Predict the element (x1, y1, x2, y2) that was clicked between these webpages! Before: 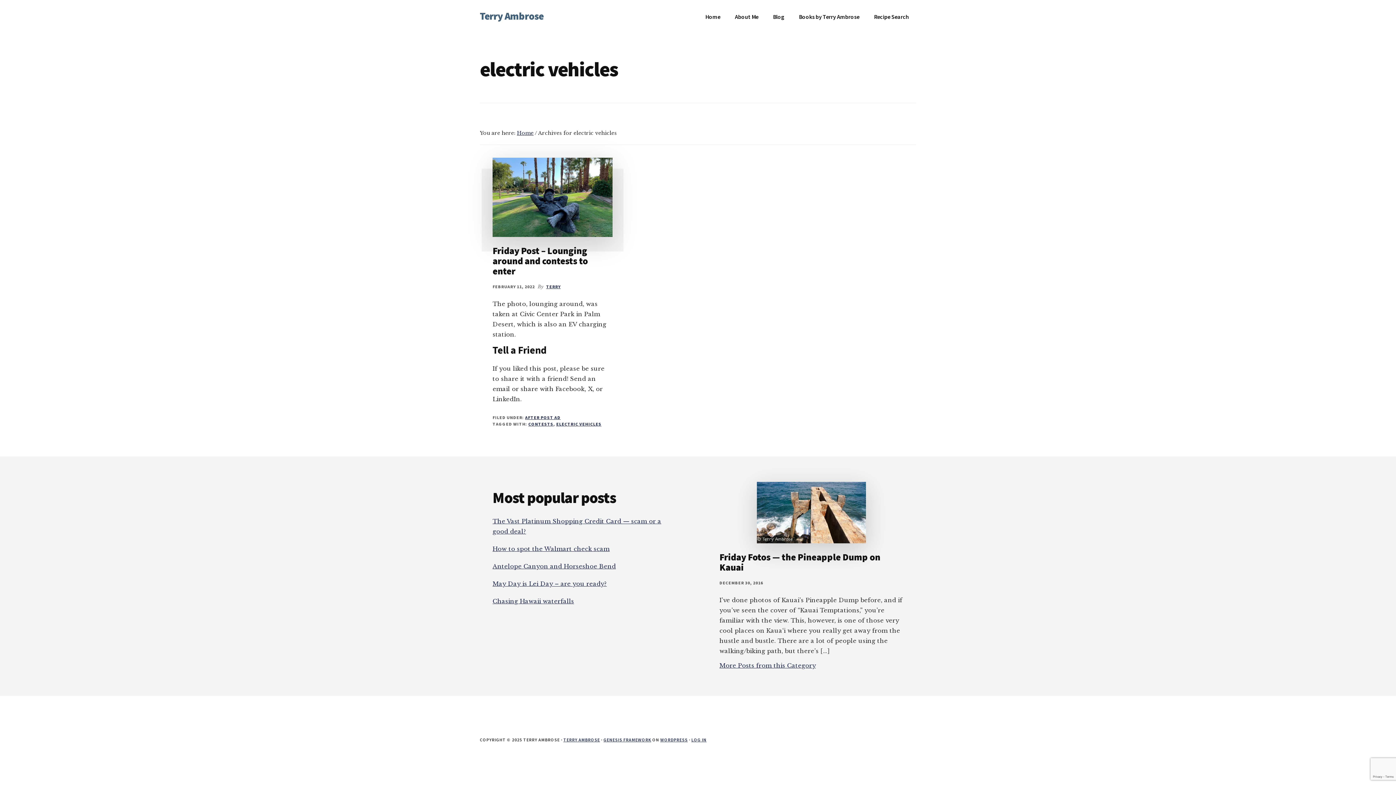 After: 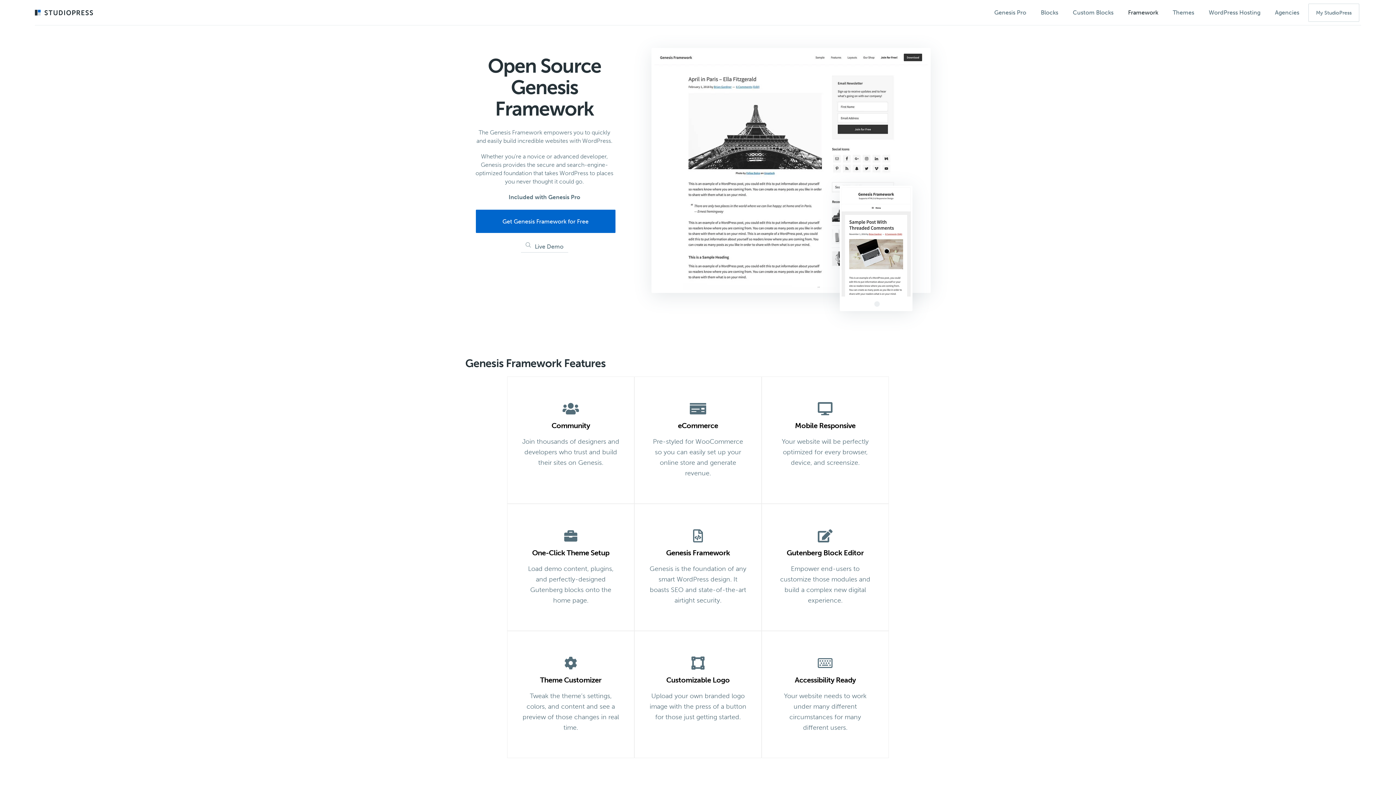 Action: label: GENESIS FRAMEWORK bbox: (603, 737, 651, 742)